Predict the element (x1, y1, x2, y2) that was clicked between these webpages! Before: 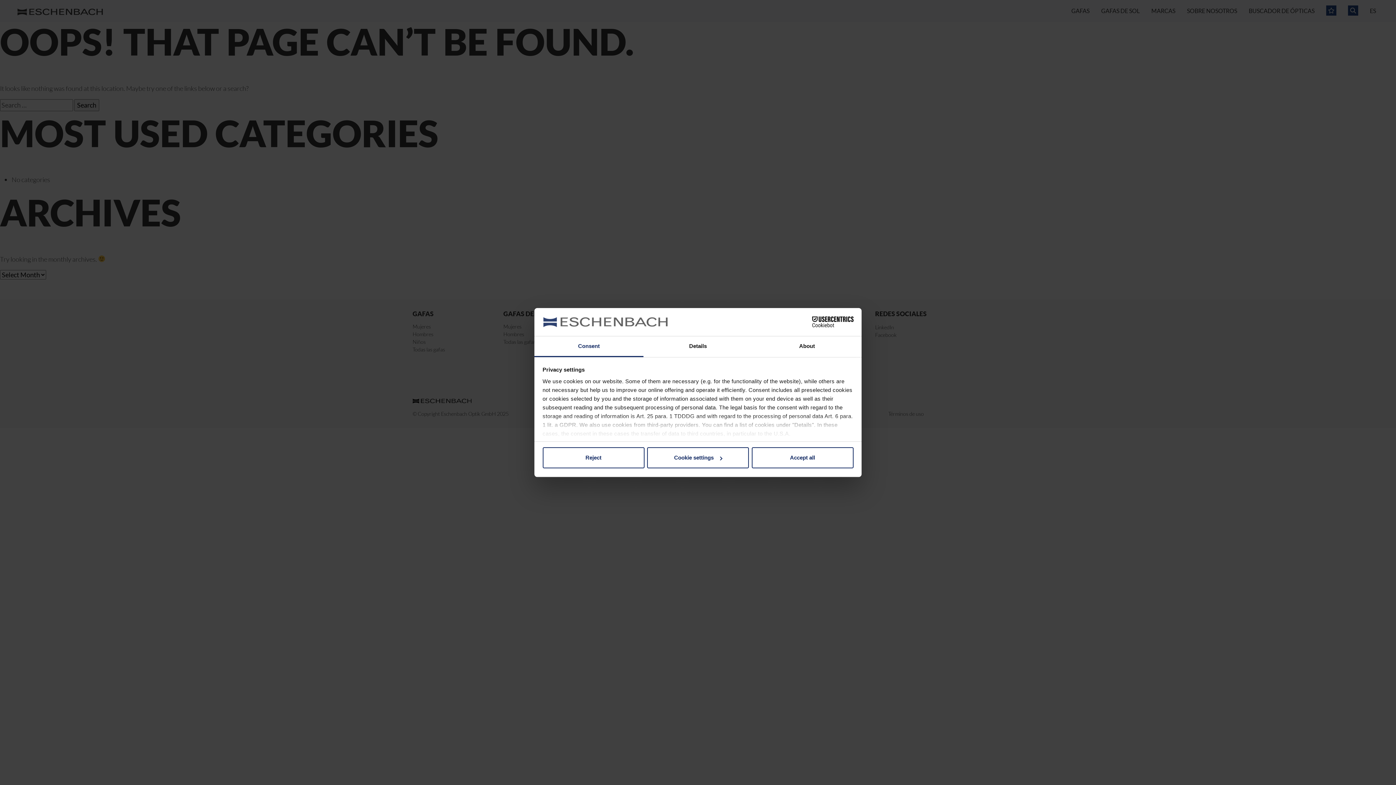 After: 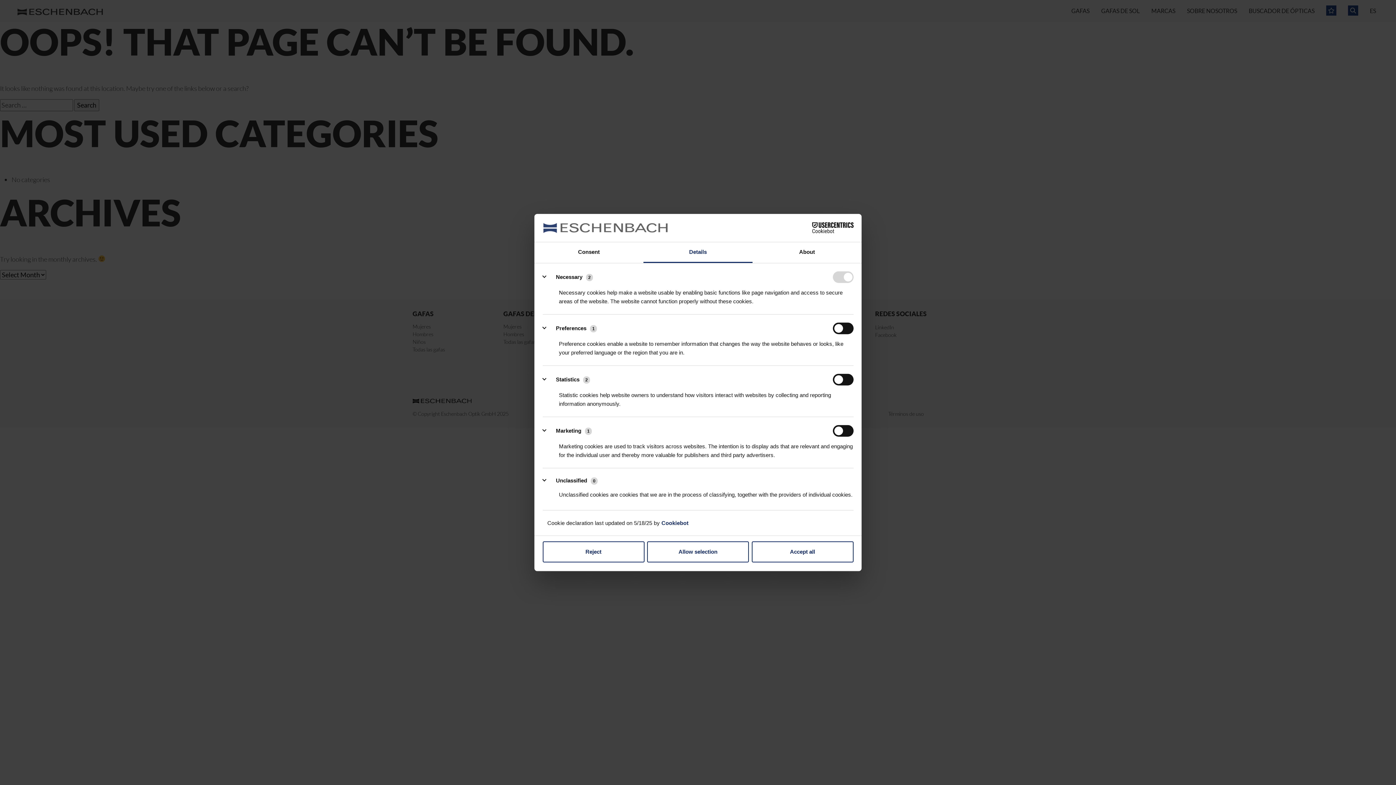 Action: bbox: (643, 336, 752, 357) label: Details